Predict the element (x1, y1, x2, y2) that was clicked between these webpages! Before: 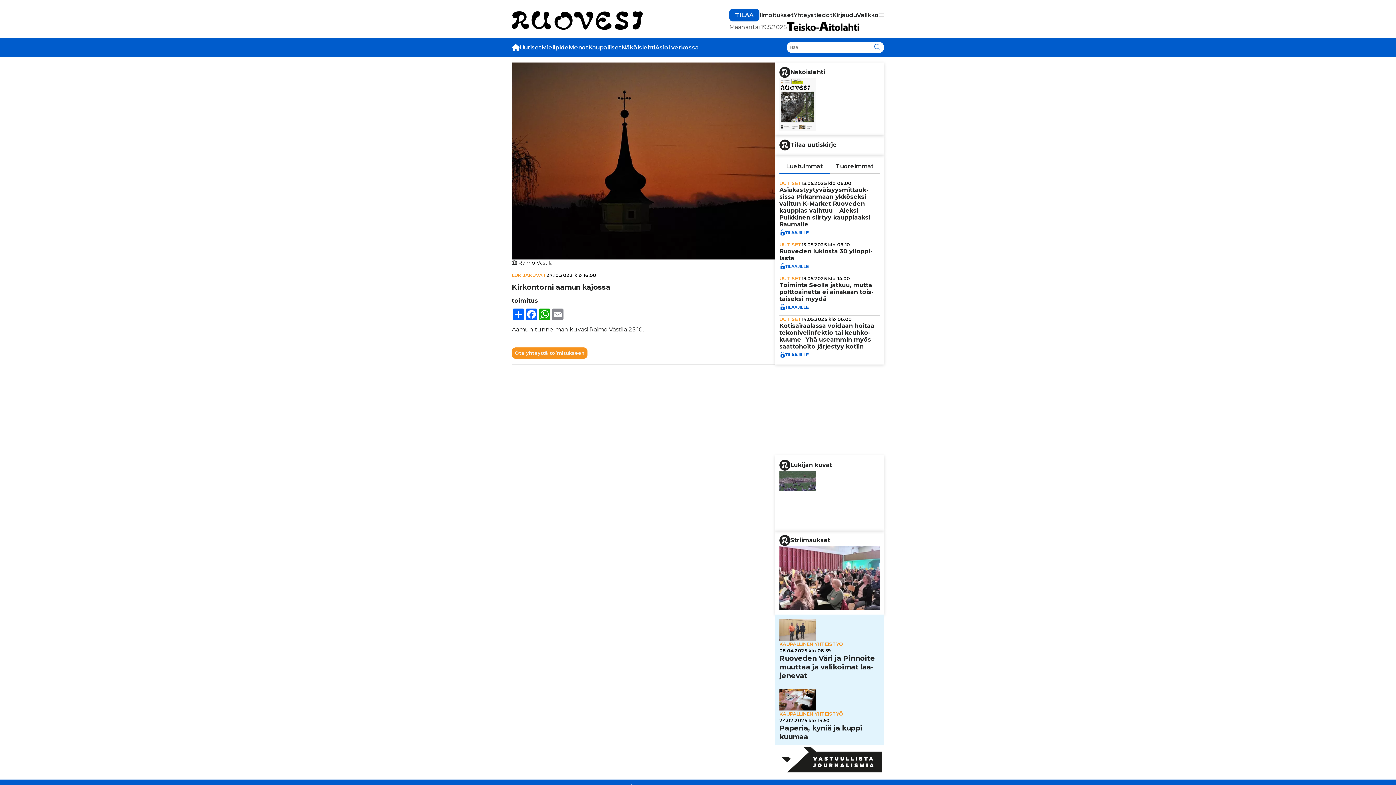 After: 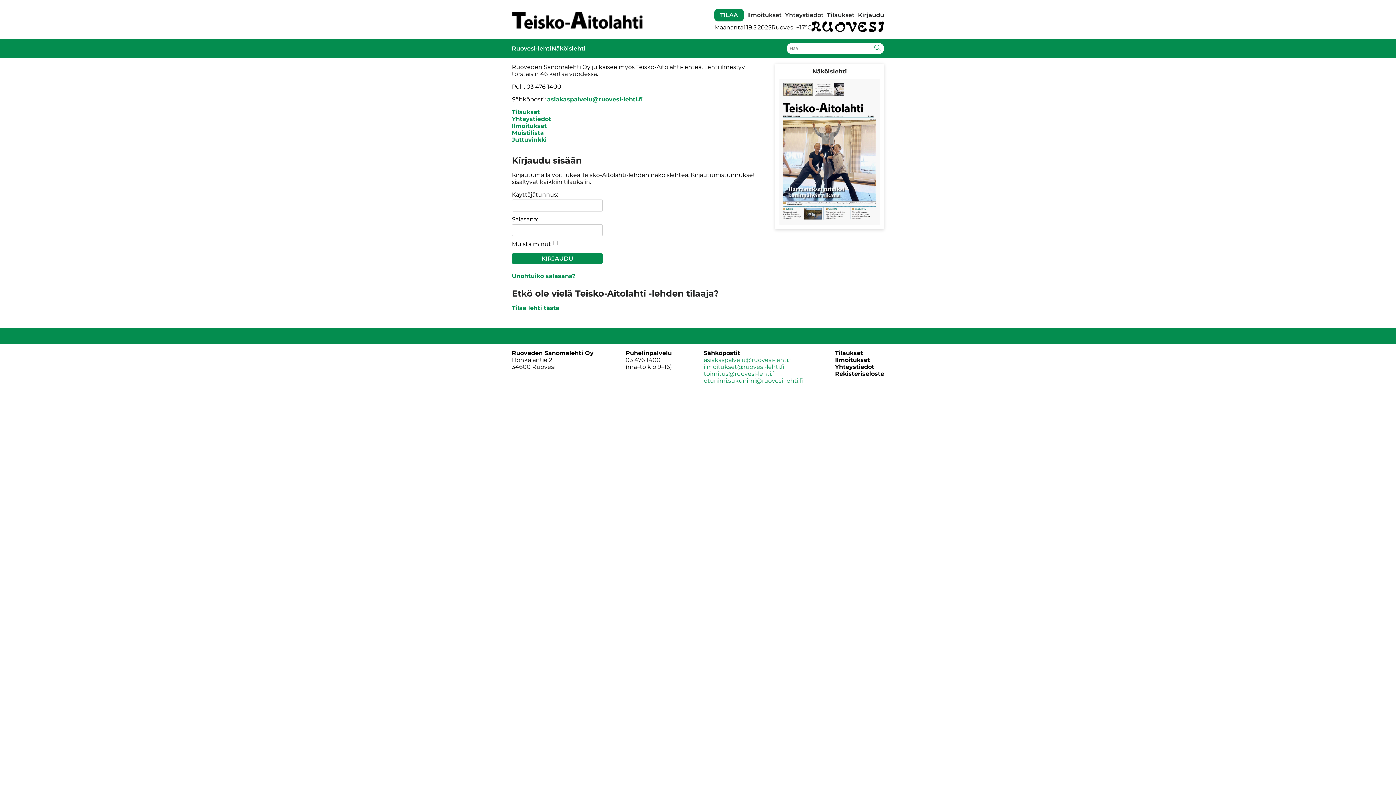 Action: bbox: (786, 21, 859, 32)